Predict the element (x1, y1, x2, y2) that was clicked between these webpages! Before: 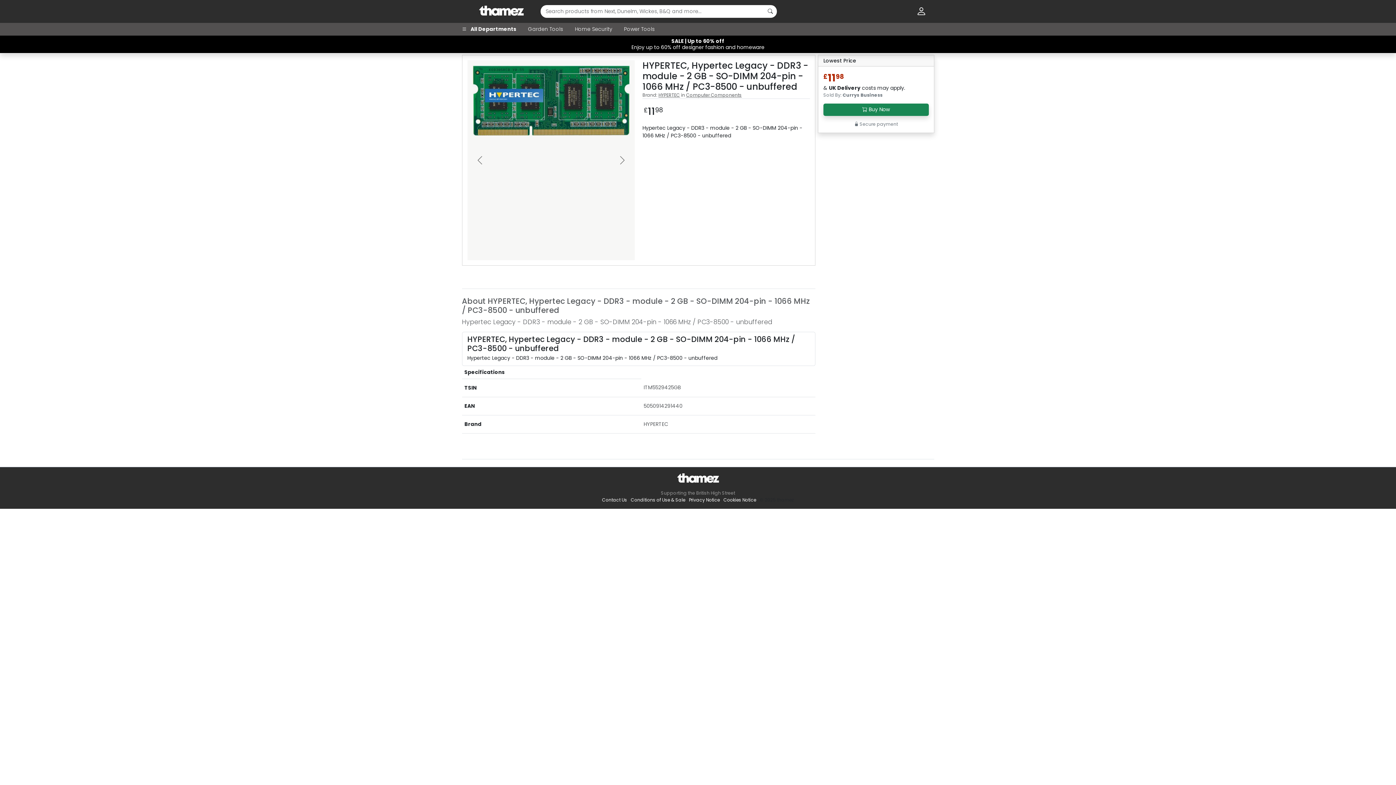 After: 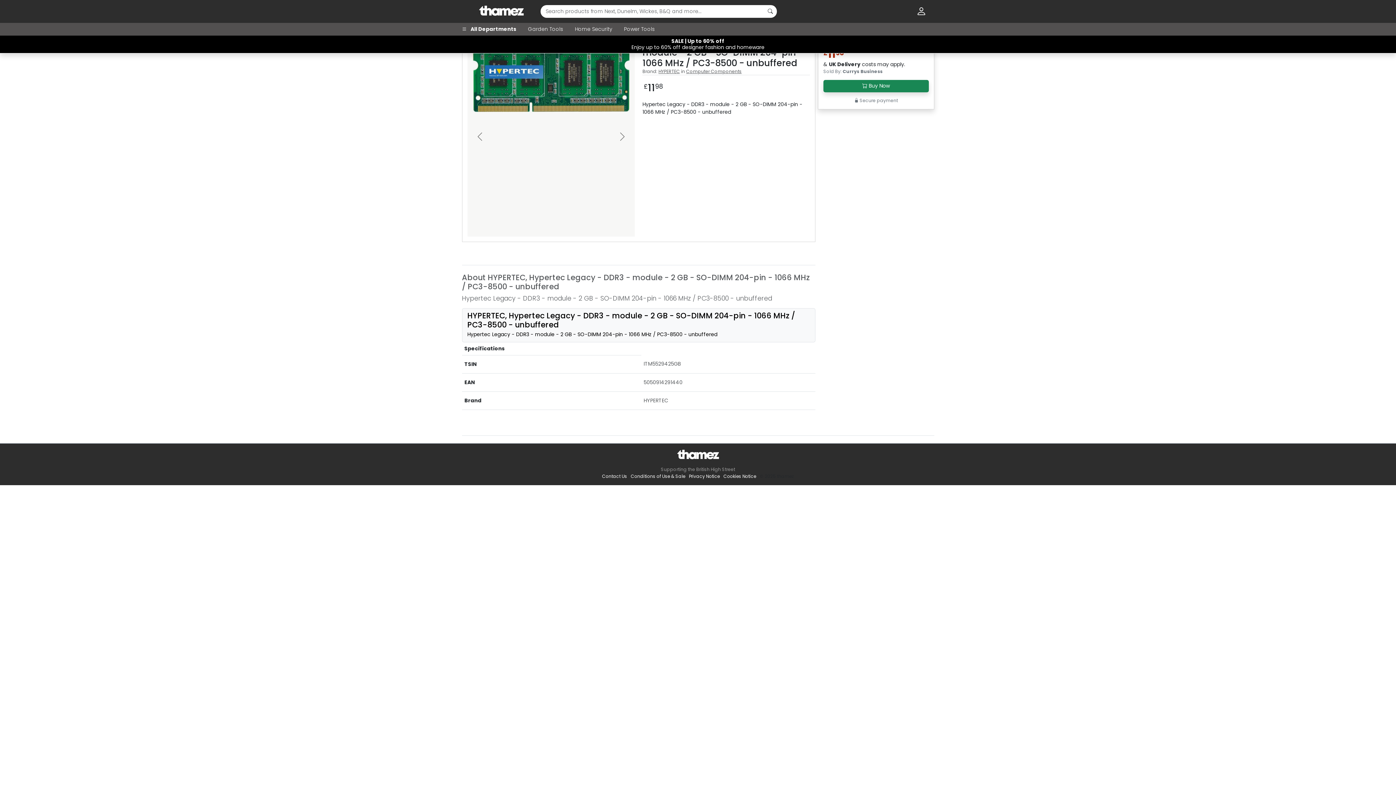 Action: label: HYPERTEC, Hypertec Legacy - DDR3 - module - 2 GB - SO-DIMM 204-pin - 1066 MHz / PC3-8500 - unbuffered

Hypertec Legacy - DDR3 - module - 2 GB - SO-DIMM 204-pin - 1066 MHz / PC3-8500 - unbuffered bbox: (462, 332, 815, 366)